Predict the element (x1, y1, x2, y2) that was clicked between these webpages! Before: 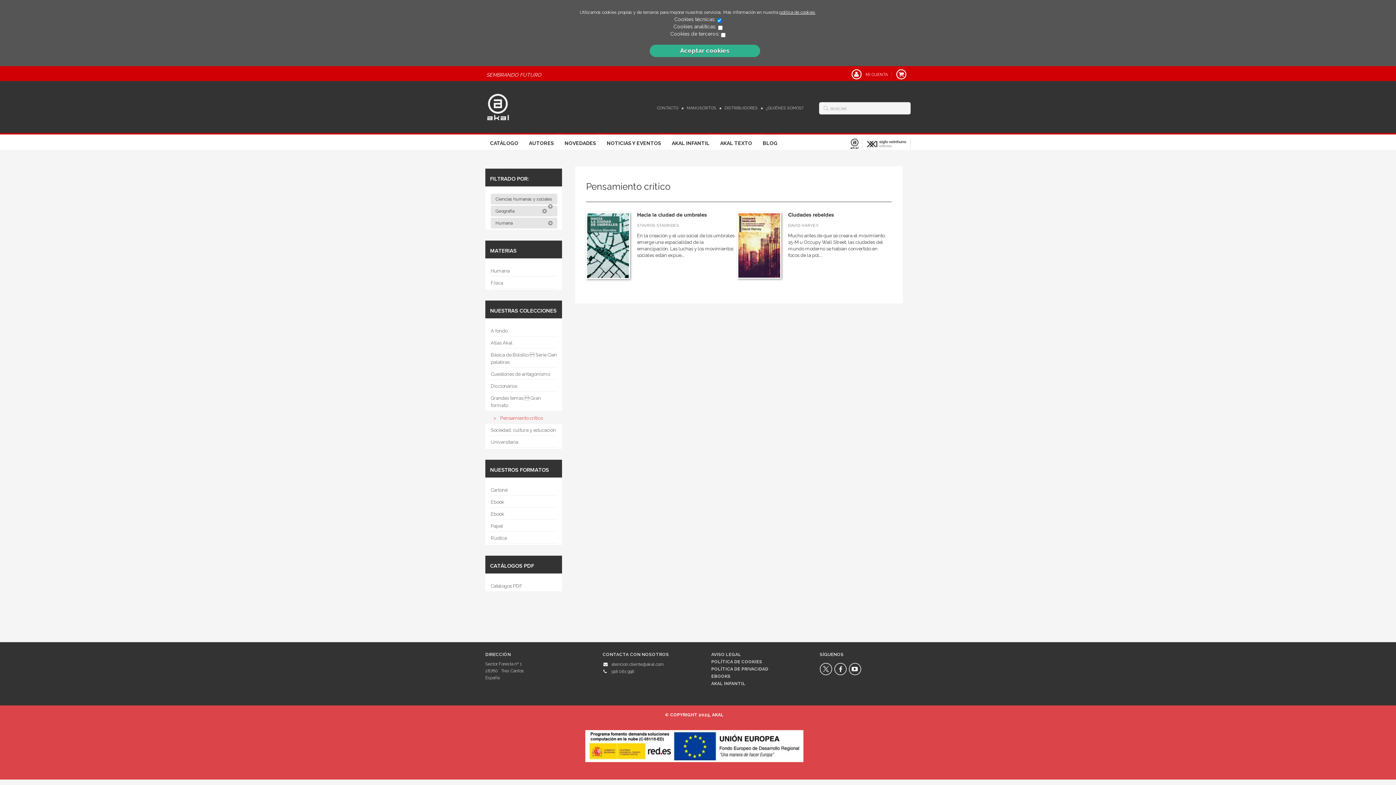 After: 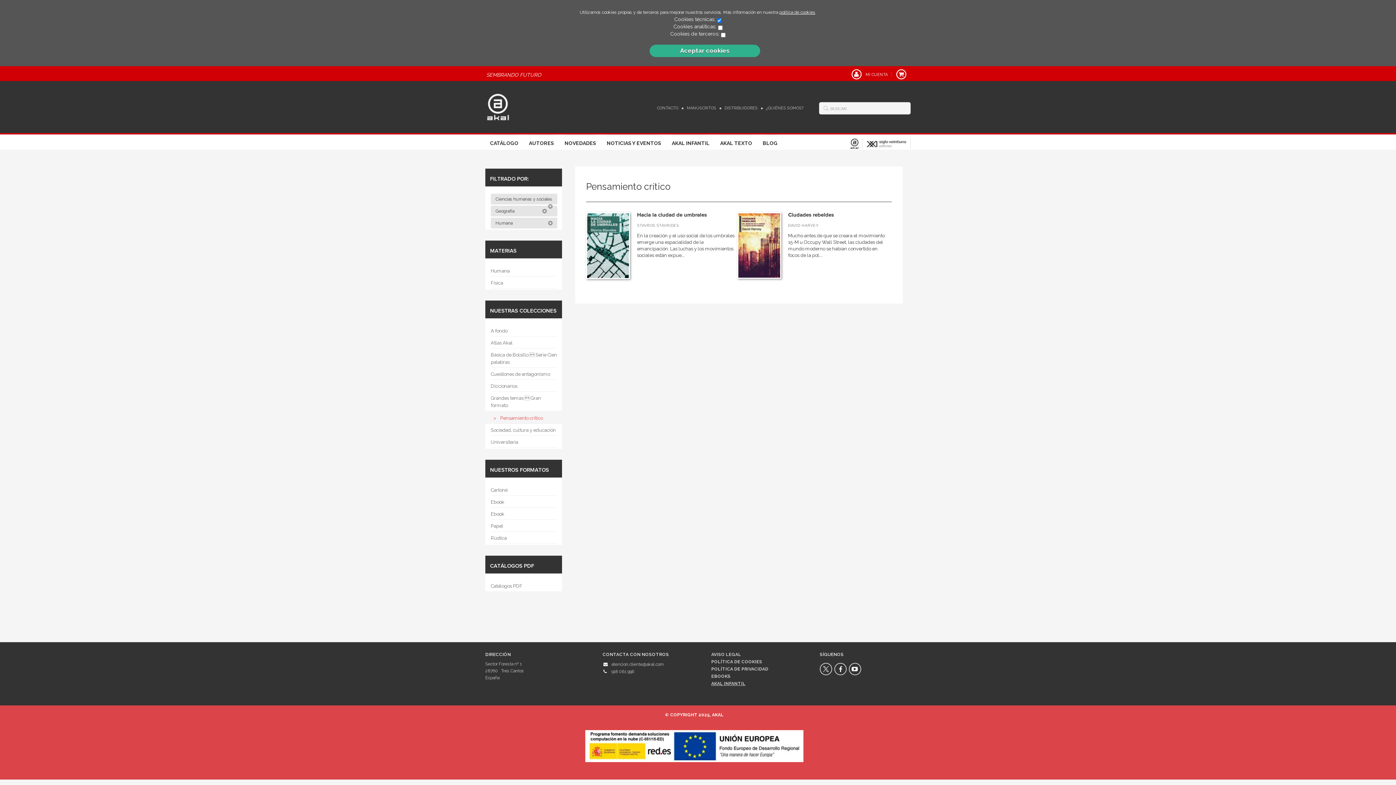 Action: label: AKAL INFANTIL bbox: (711, 681, 745, 686)